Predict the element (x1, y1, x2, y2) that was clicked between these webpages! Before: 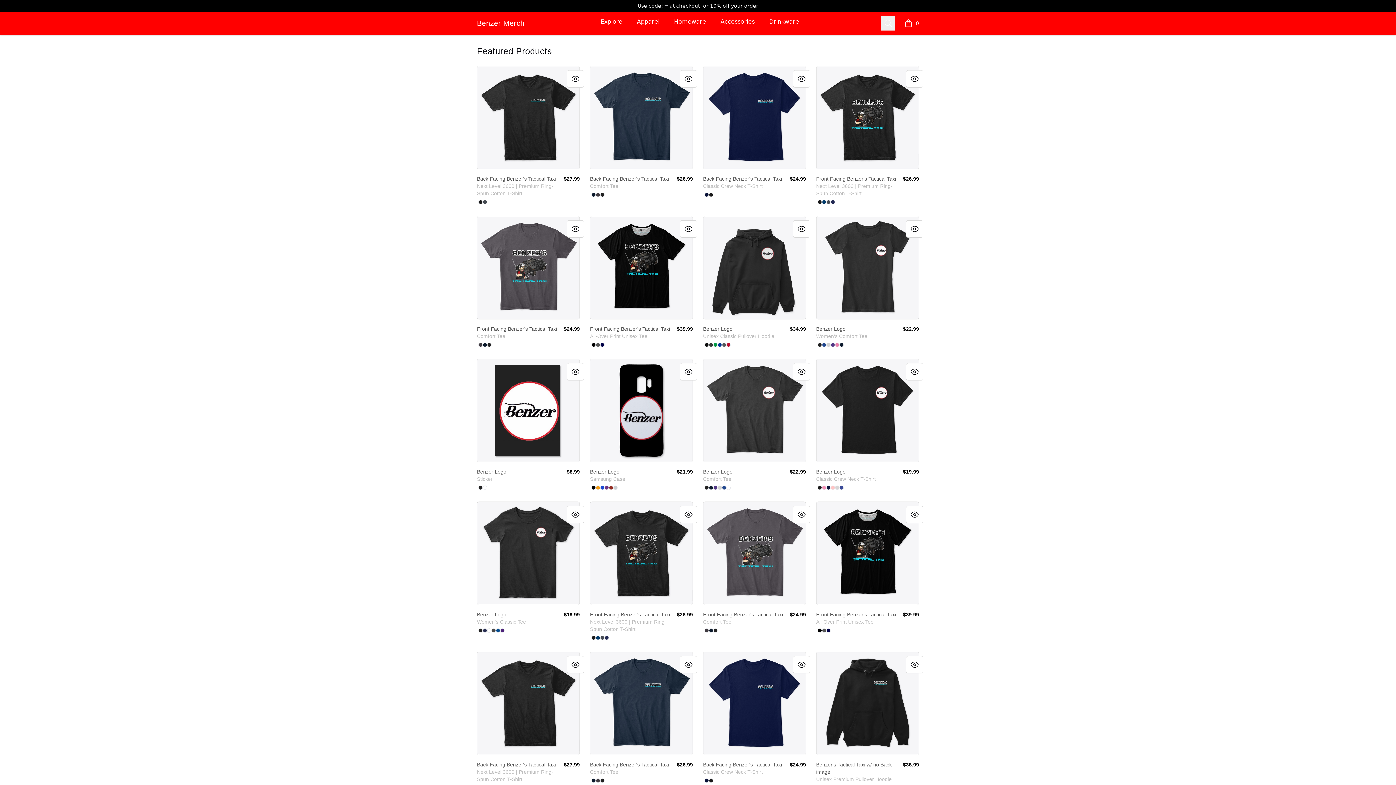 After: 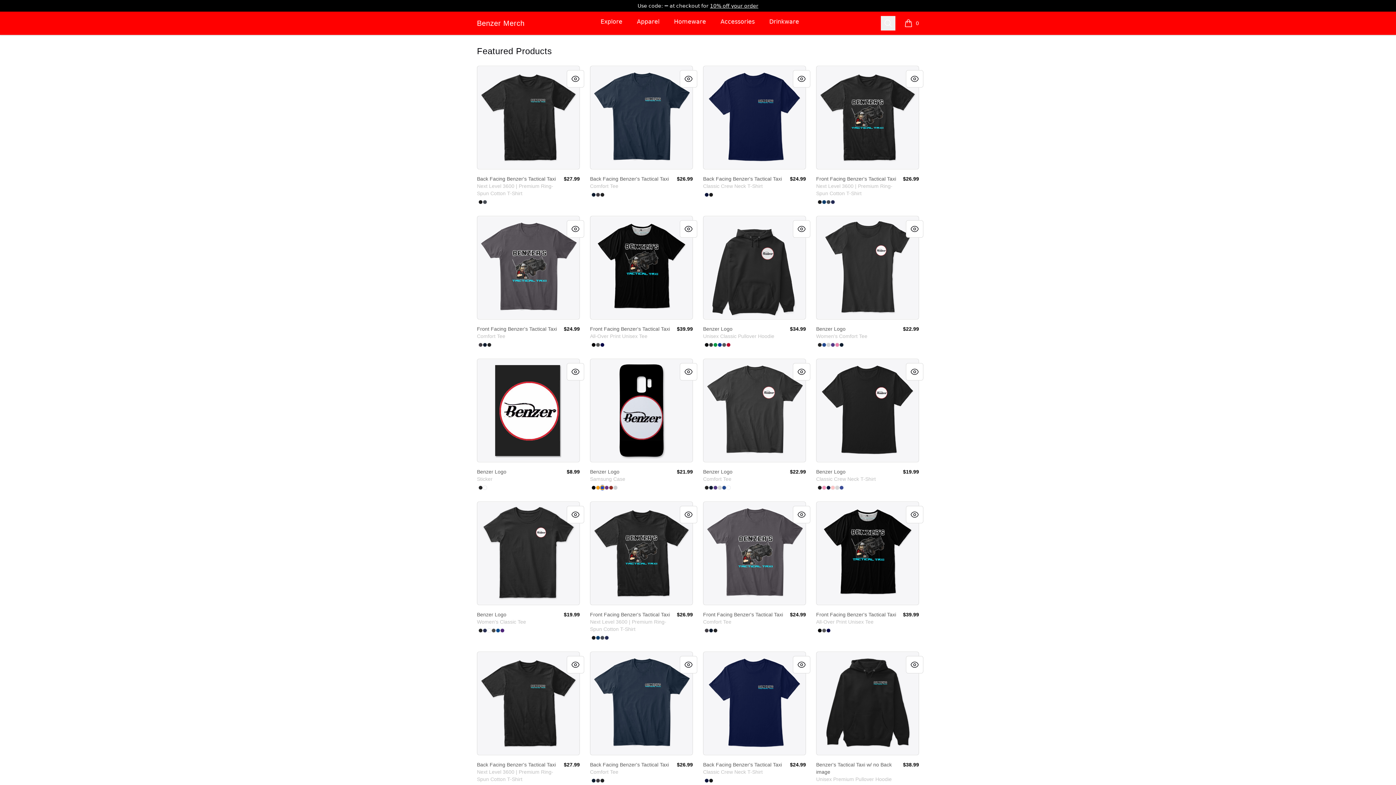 Action: bbox: (600, 485, 604, 490) label: Royal Blue